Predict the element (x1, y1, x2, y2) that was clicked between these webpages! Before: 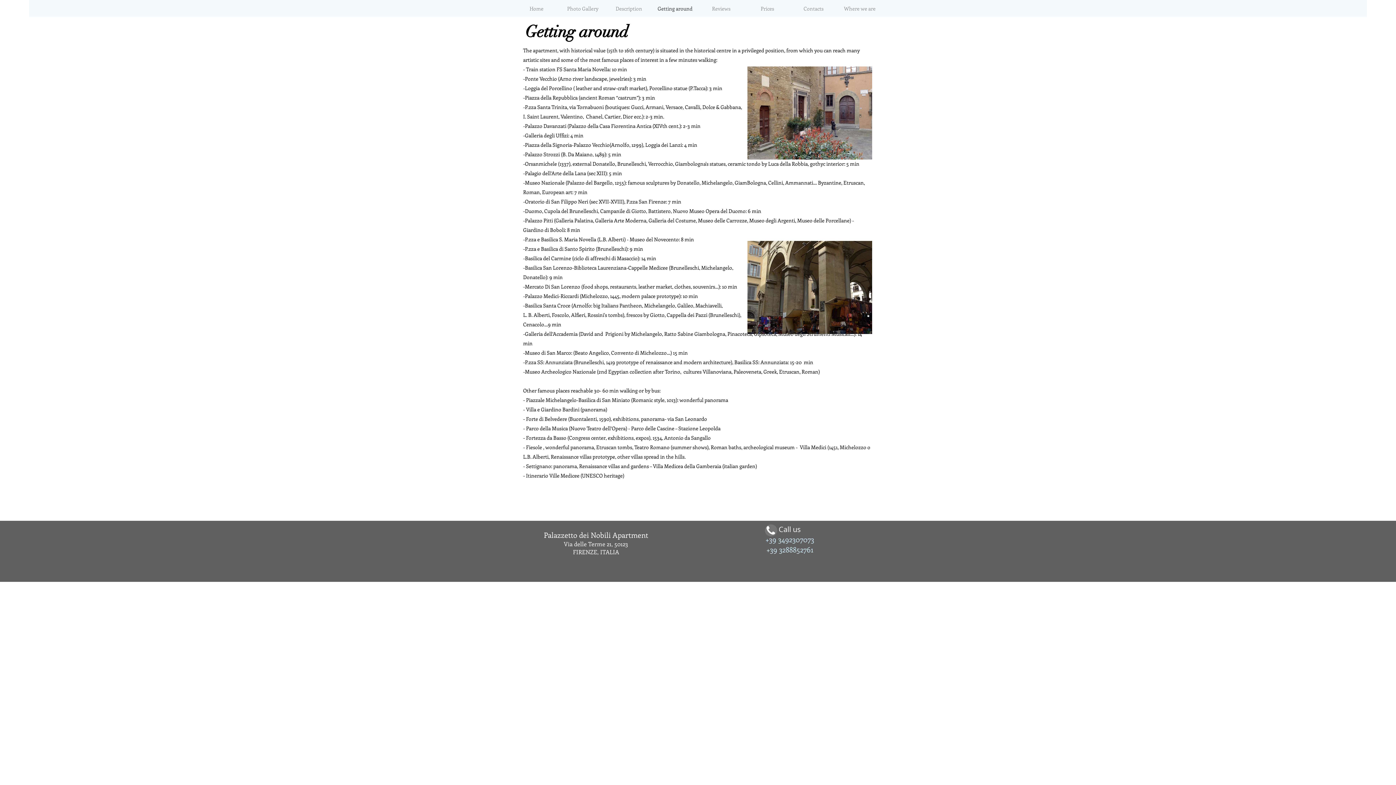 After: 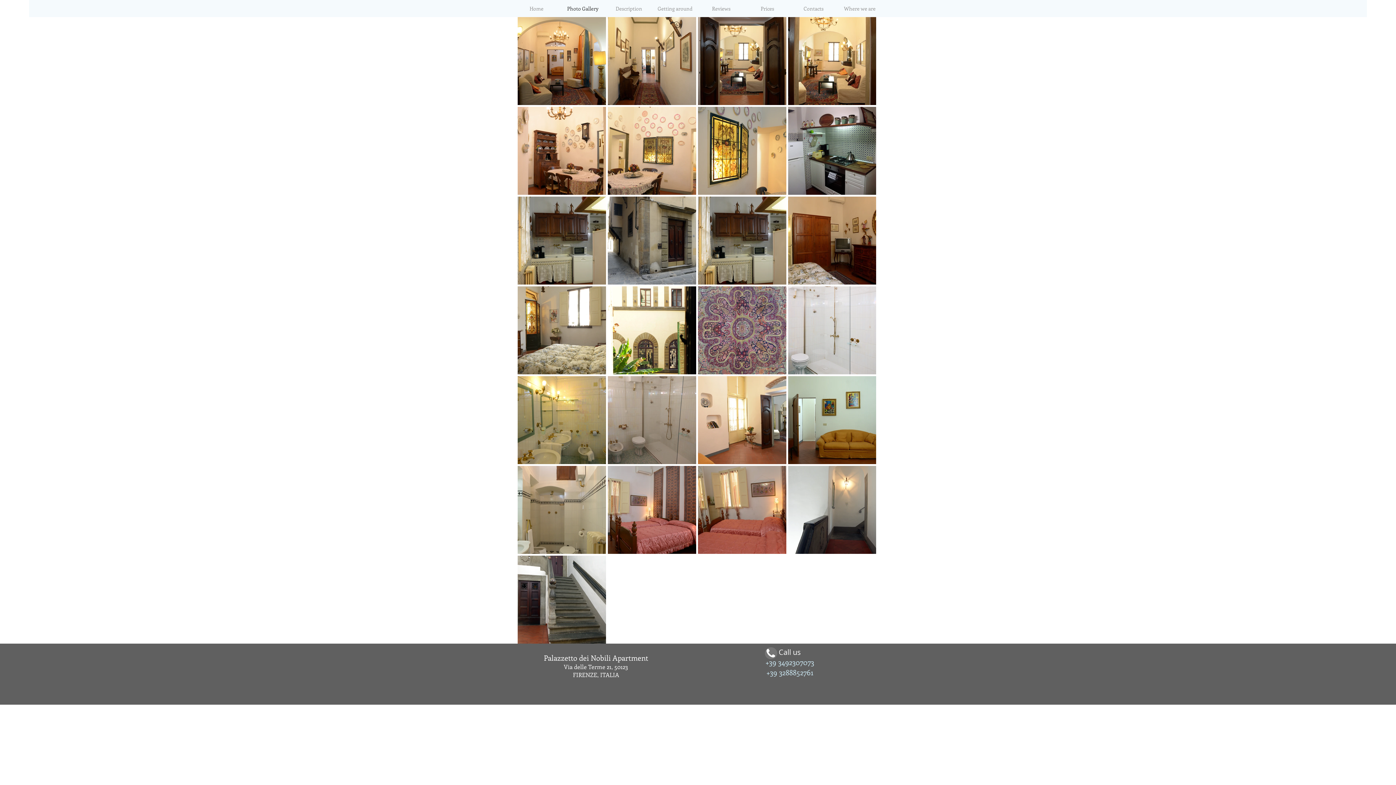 Action: label: Photo Gallery bbox: (559, 0, 605, 17)